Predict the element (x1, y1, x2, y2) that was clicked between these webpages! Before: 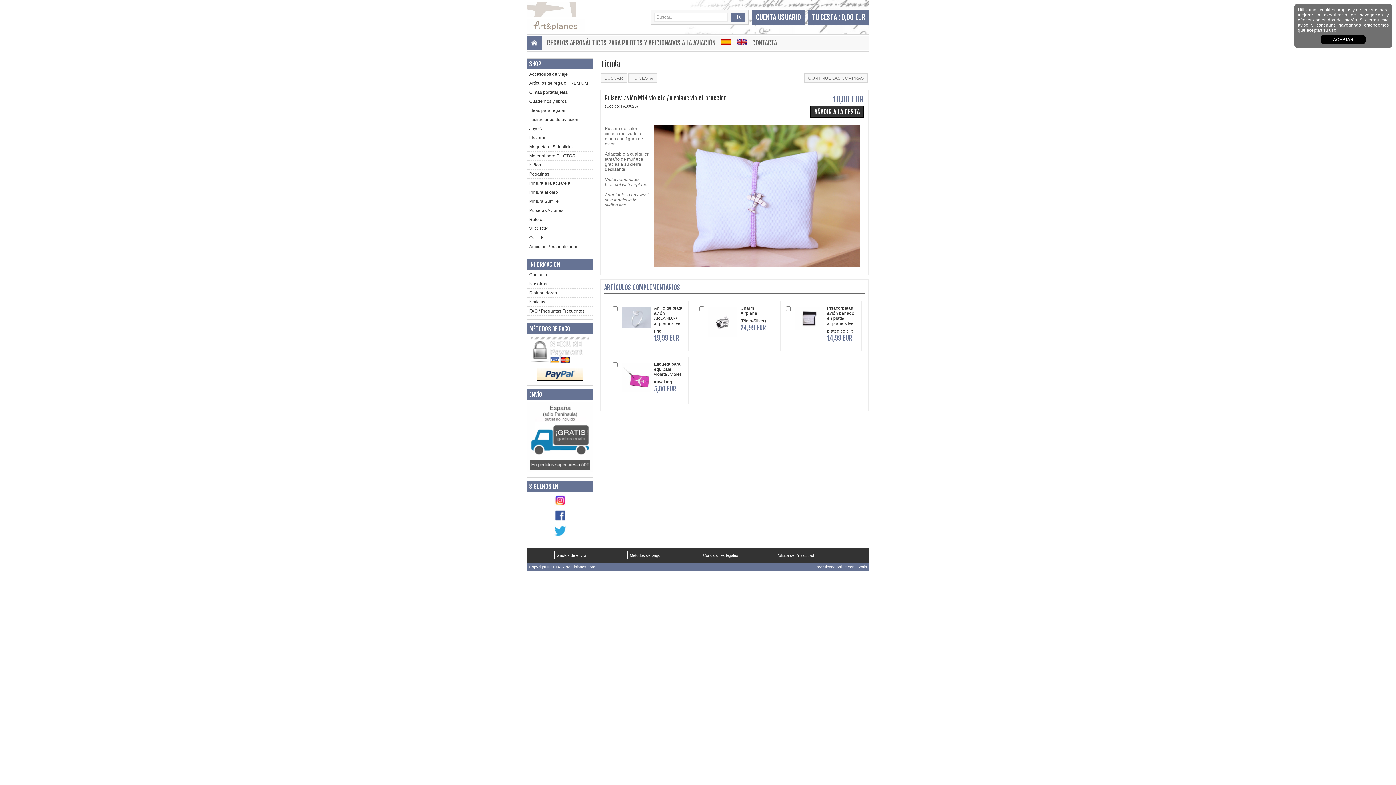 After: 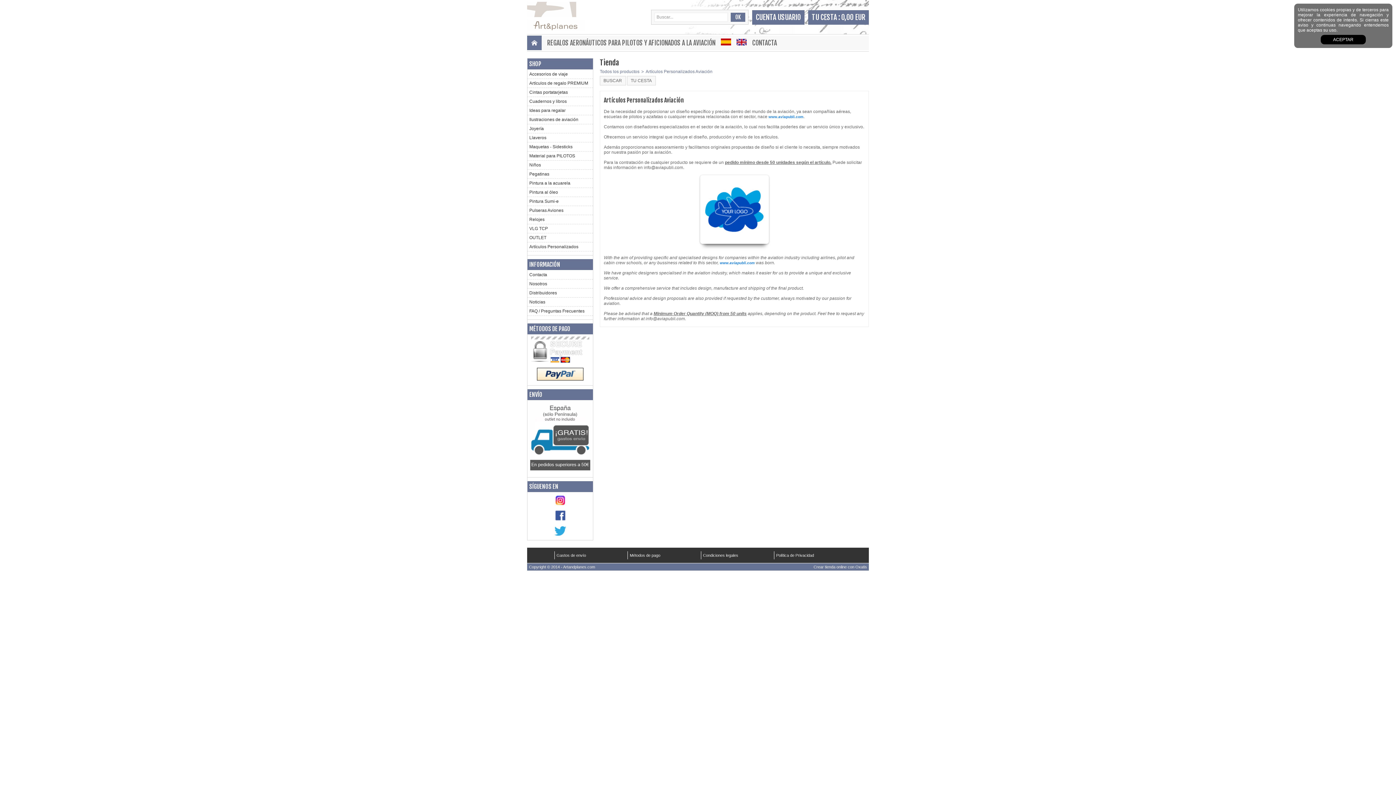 Action: bbox: (527, 242, 593, 251) label: Artículos Personalizados